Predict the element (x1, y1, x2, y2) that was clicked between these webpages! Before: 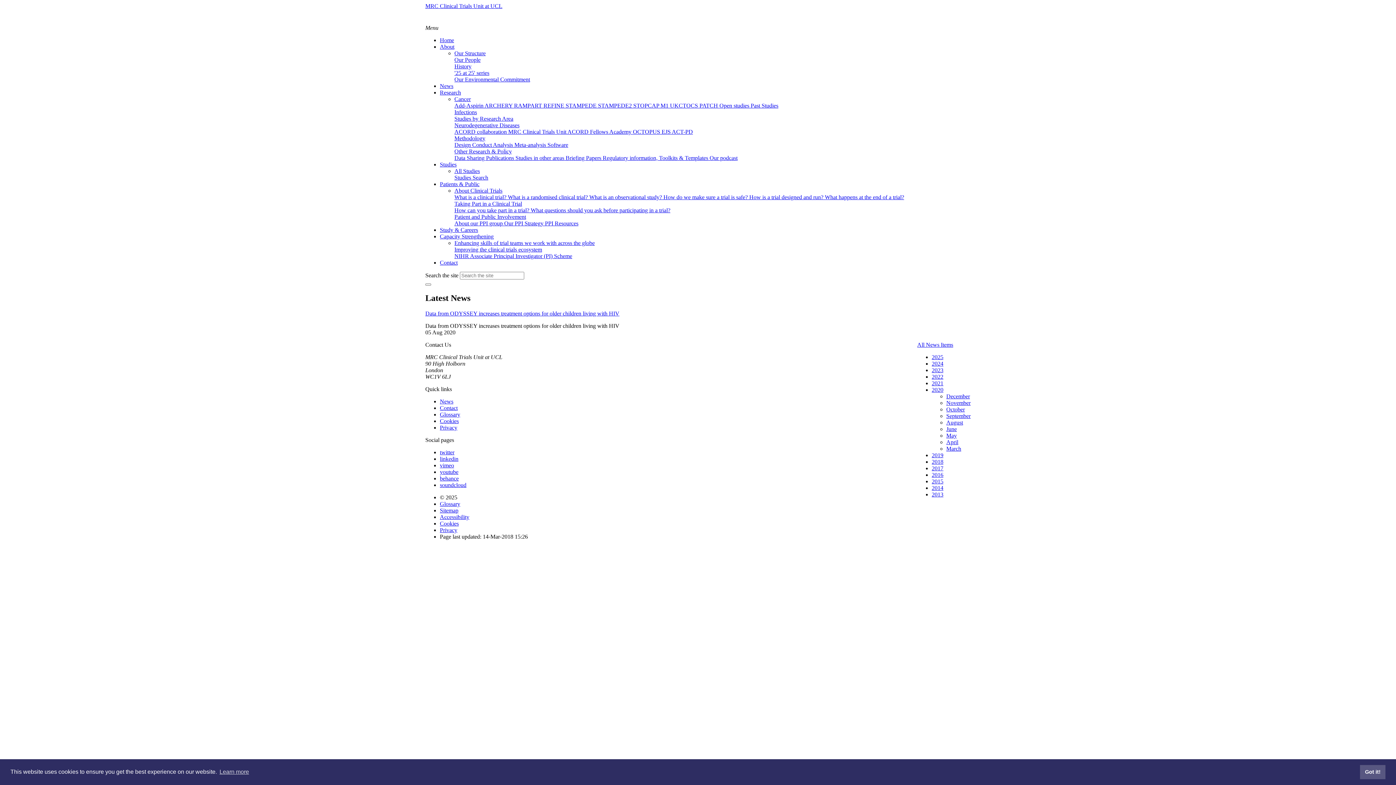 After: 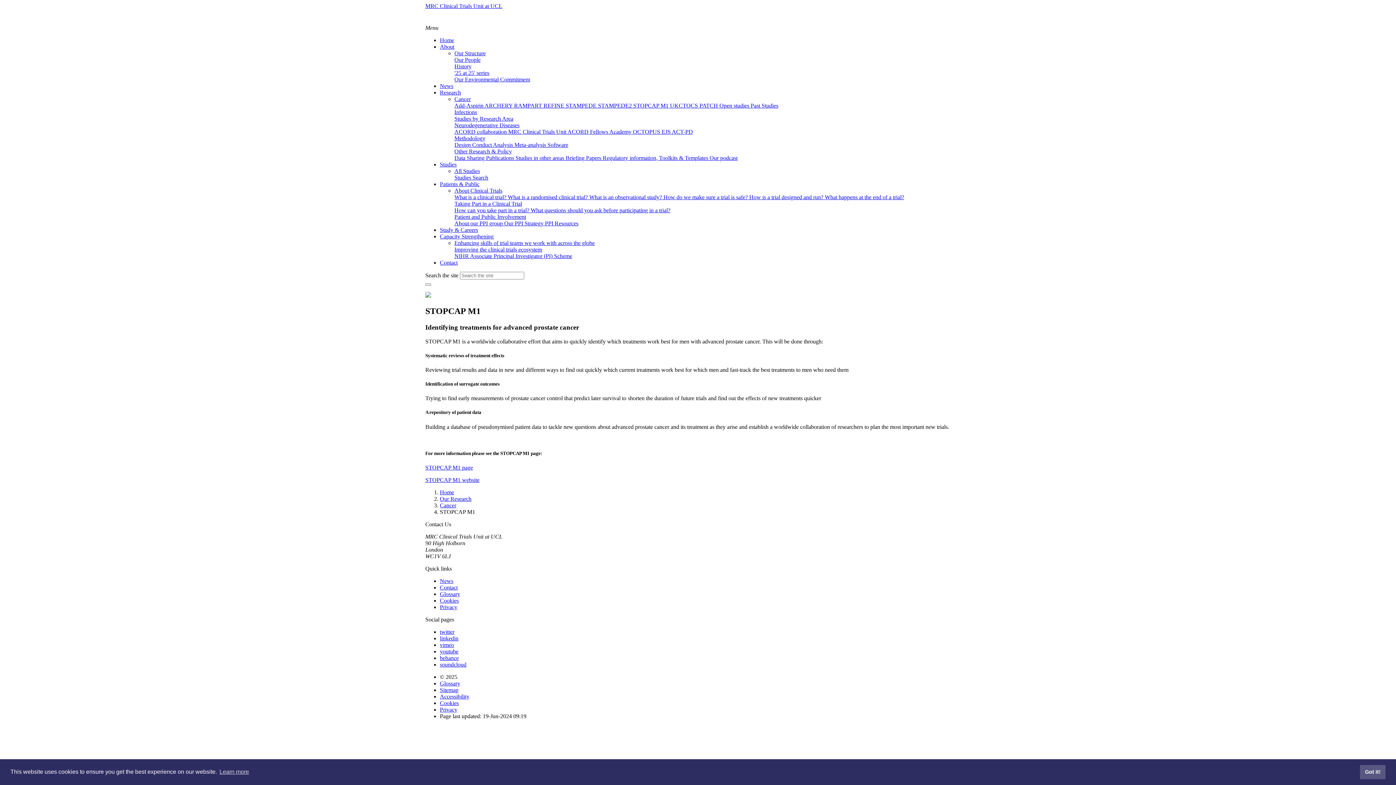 Action: label: STOPCAP M1  bbox: (633, 102, 670, 108)